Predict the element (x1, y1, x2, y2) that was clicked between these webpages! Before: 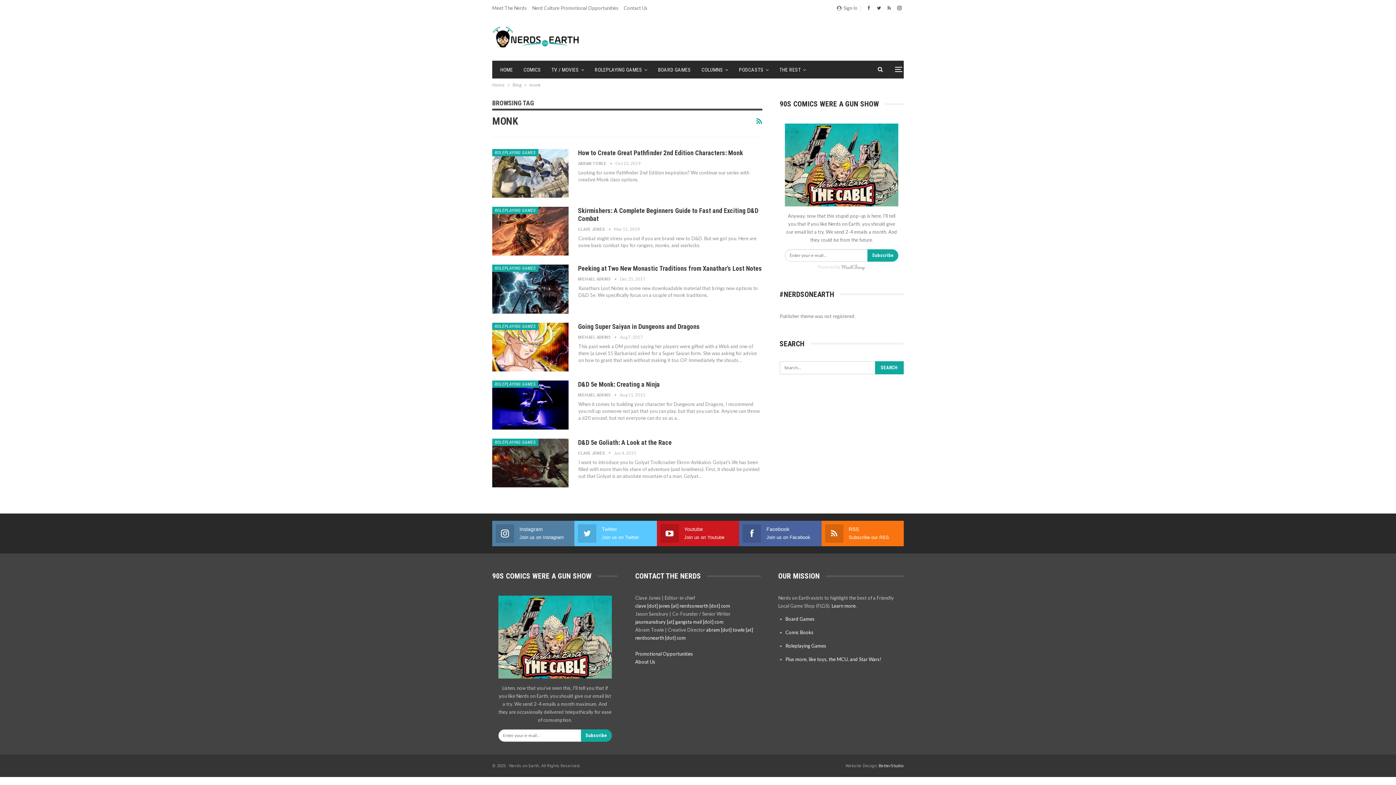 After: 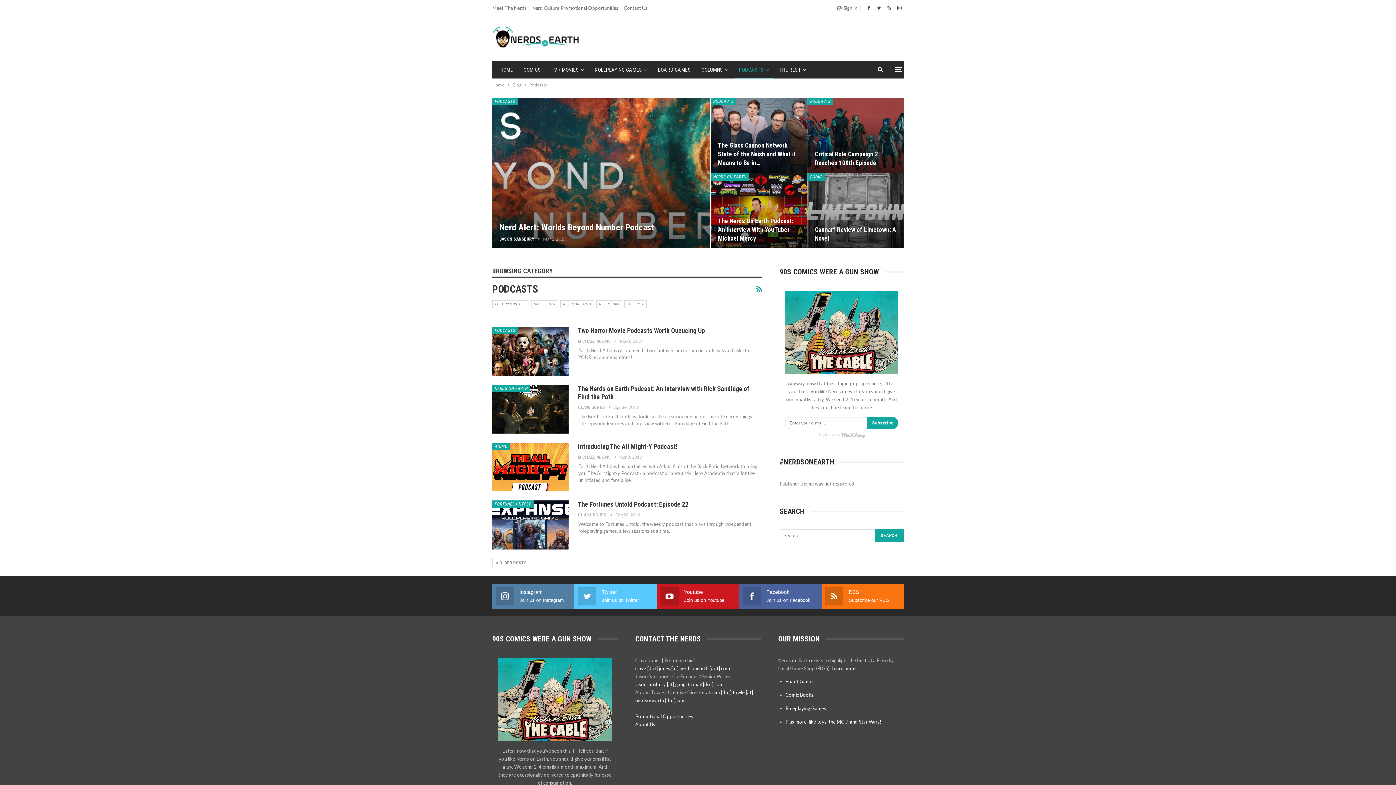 Action: label: PODCASTS bbox: (734, 61, 773, 78)